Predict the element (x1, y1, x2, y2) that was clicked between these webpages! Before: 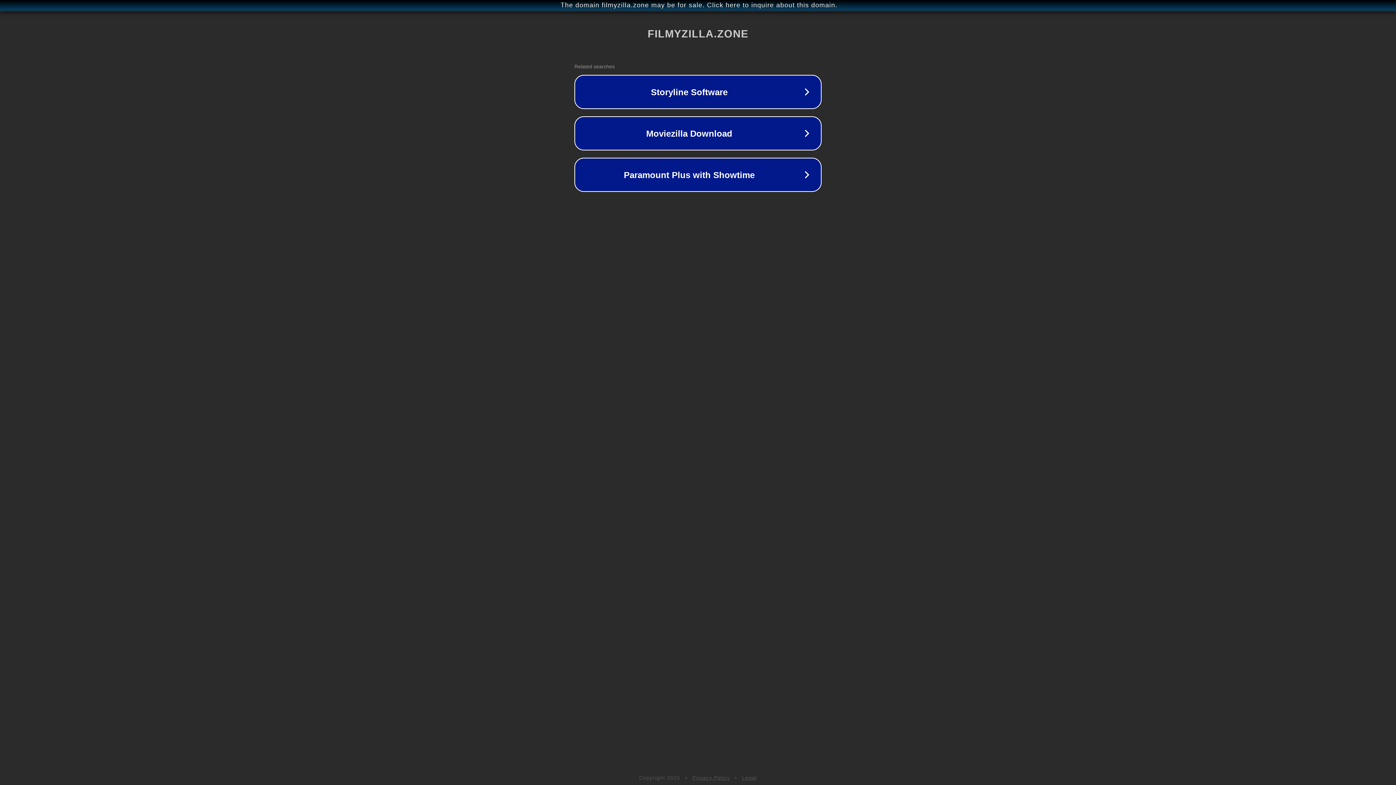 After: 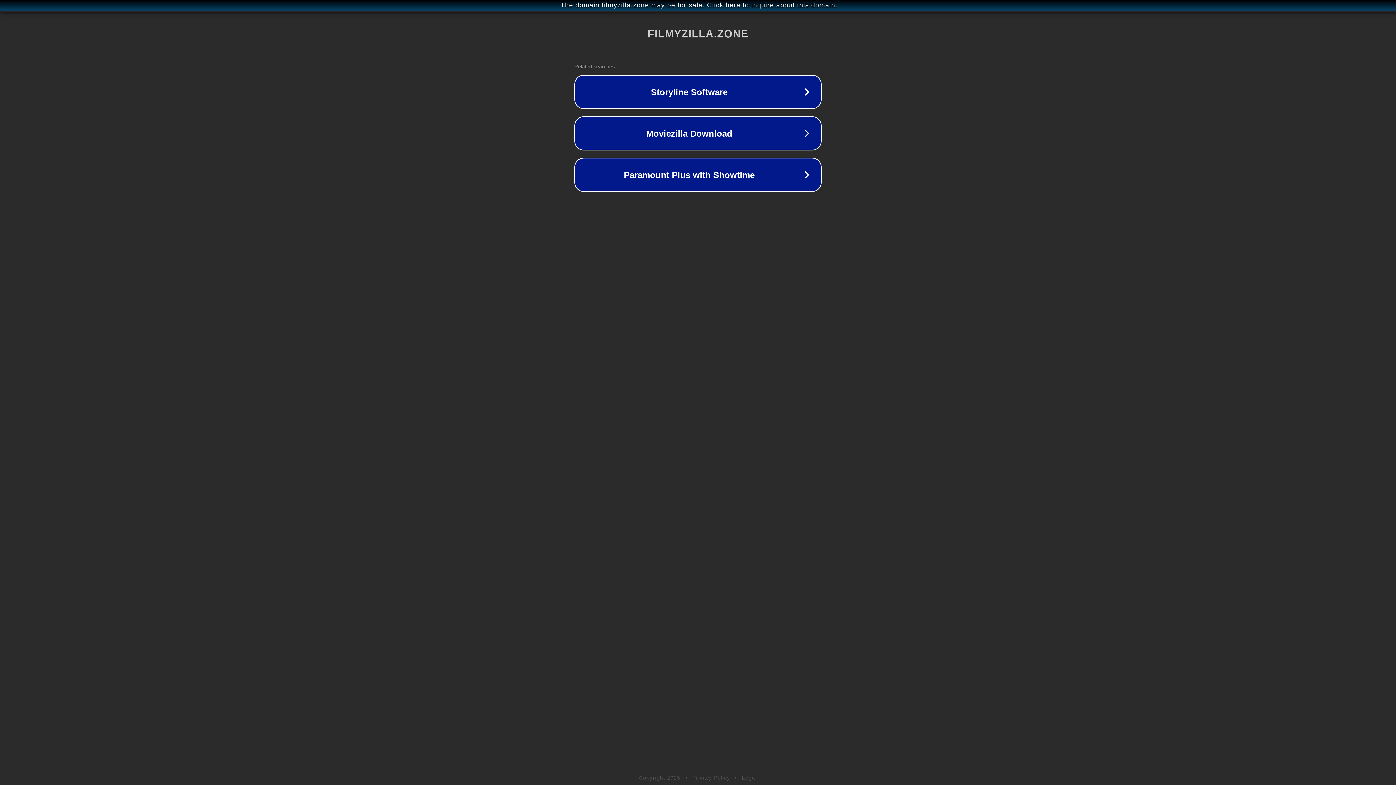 Action: bbox: (692, 775, 730, 781) label: Privacy Policy